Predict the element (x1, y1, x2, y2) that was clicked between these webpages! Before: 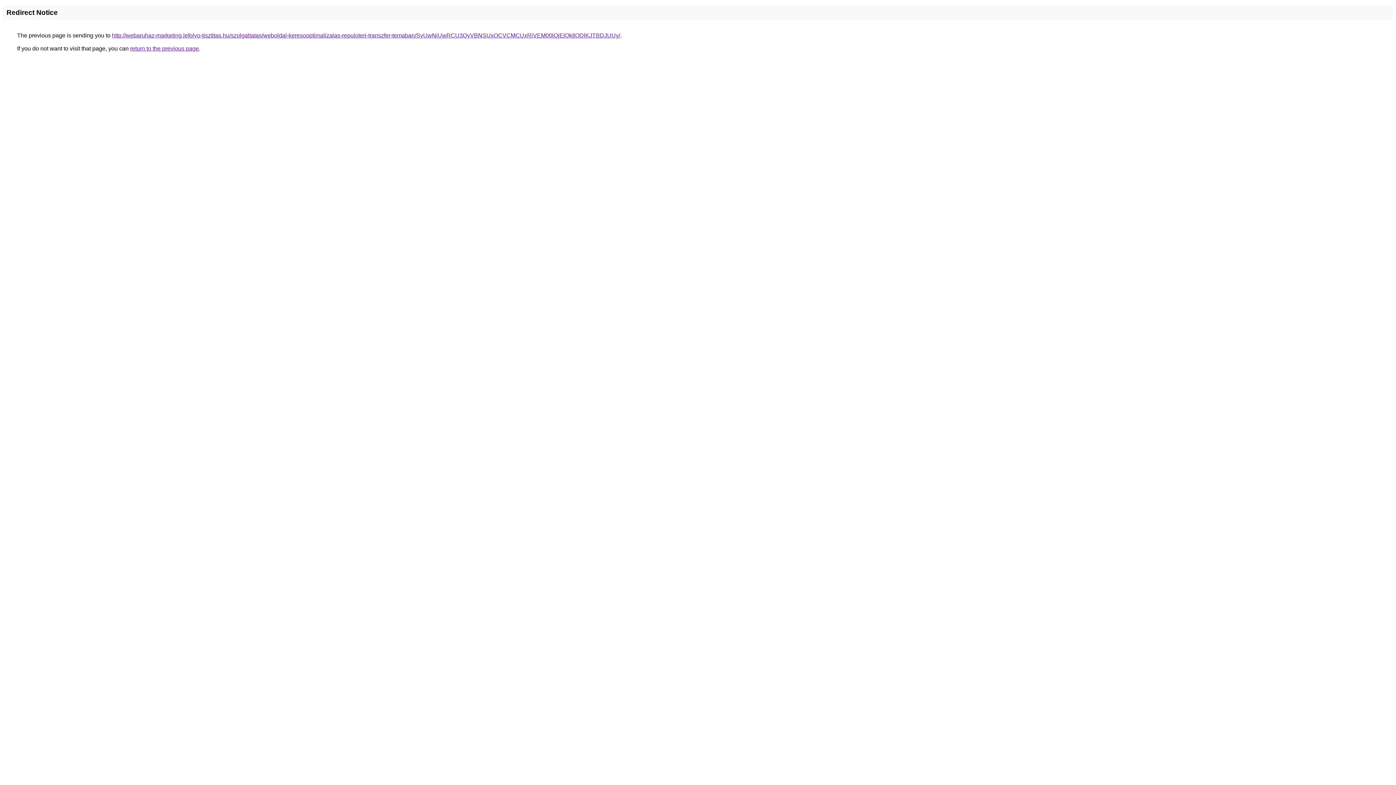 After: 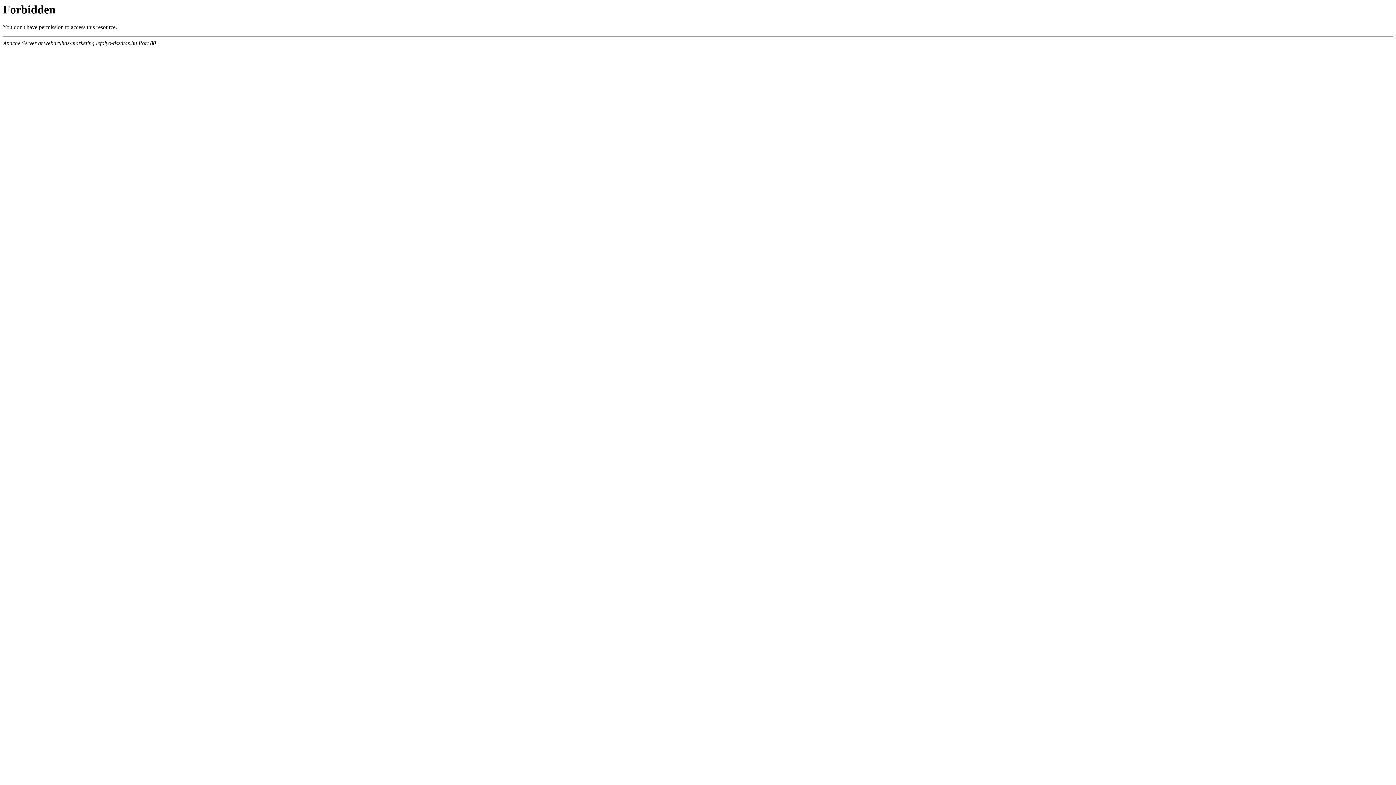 Action: label: http://webaruhaz-marketing.lefolyo-tisztitas.hu/szolgaltatas/weboldal-keresooptimalizalas-repuloteri-transzfer-temaban/SyUwNiUwRCU3QyVBNSUxOCVCMCUxRiVEM00lQjElQkIlODlKJTBDJUUy/ bbox: (112, 32, 620, 38)